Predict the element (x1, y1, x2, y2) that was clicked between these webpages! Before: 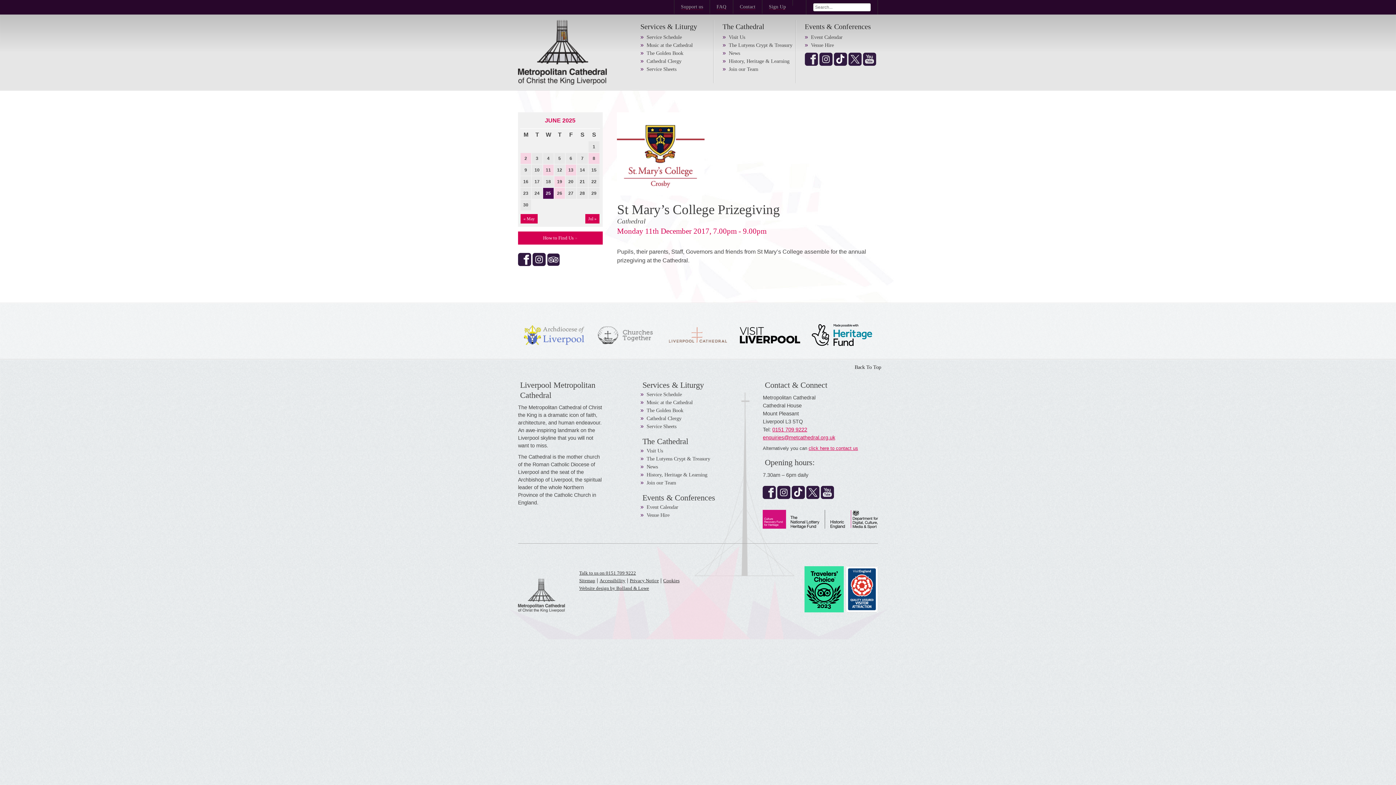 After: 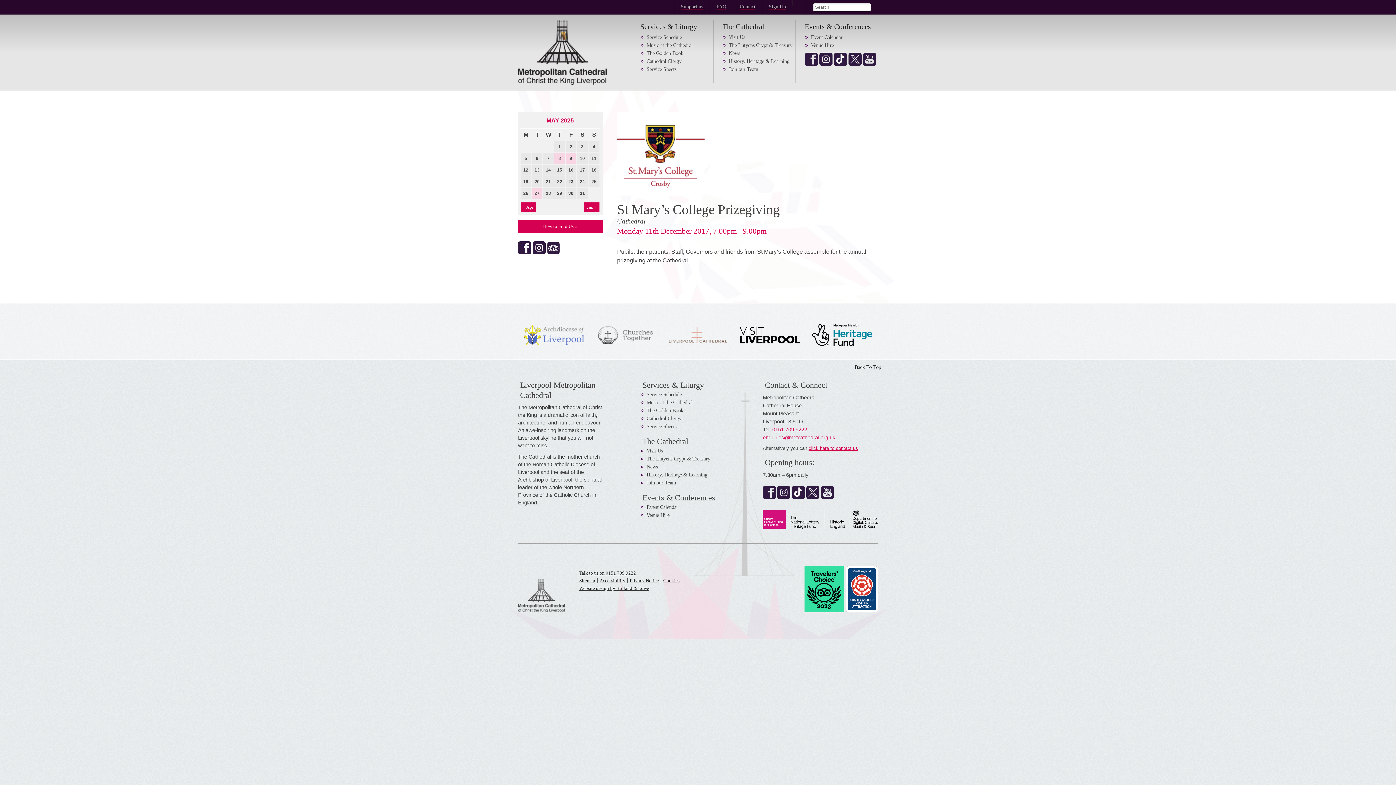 Action: label: « May bbox: (520, 214, 537, 223)